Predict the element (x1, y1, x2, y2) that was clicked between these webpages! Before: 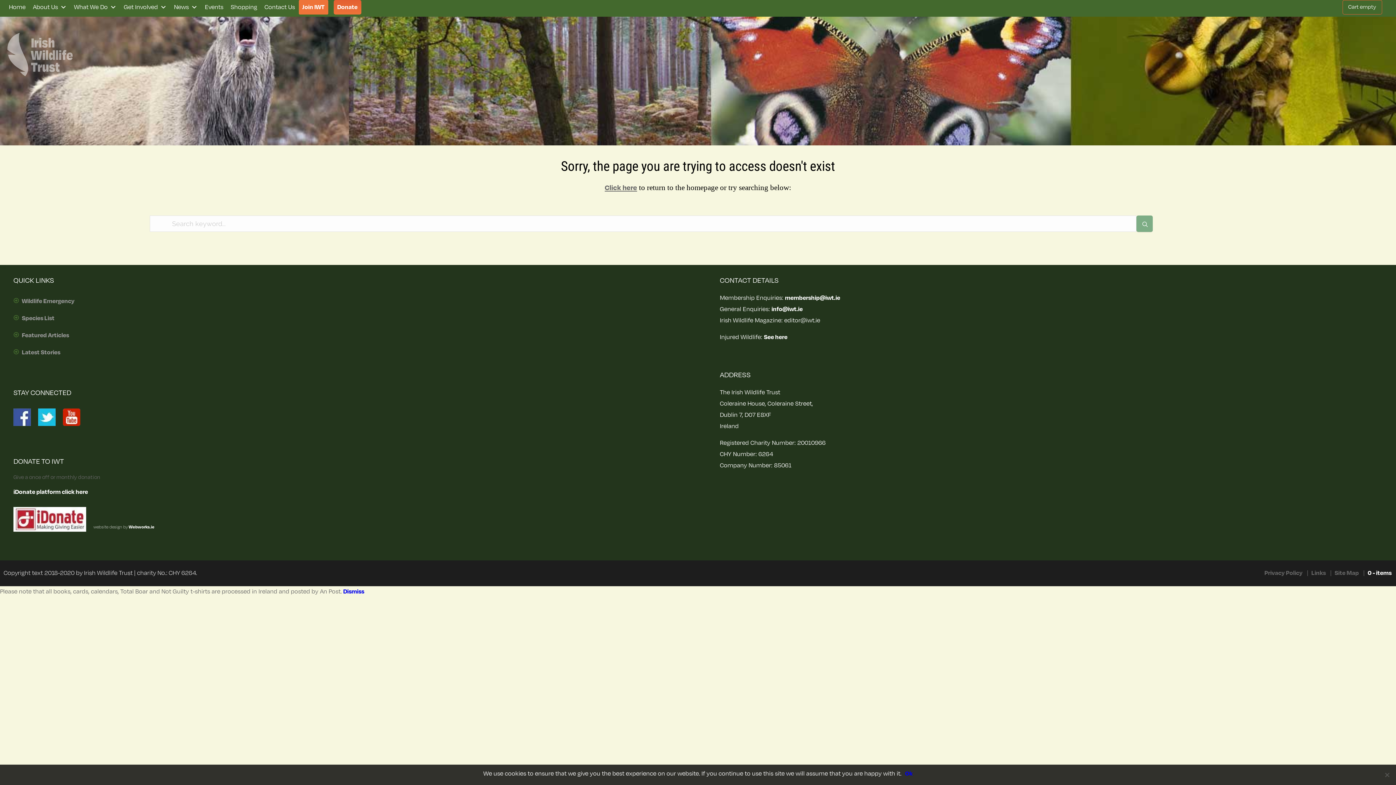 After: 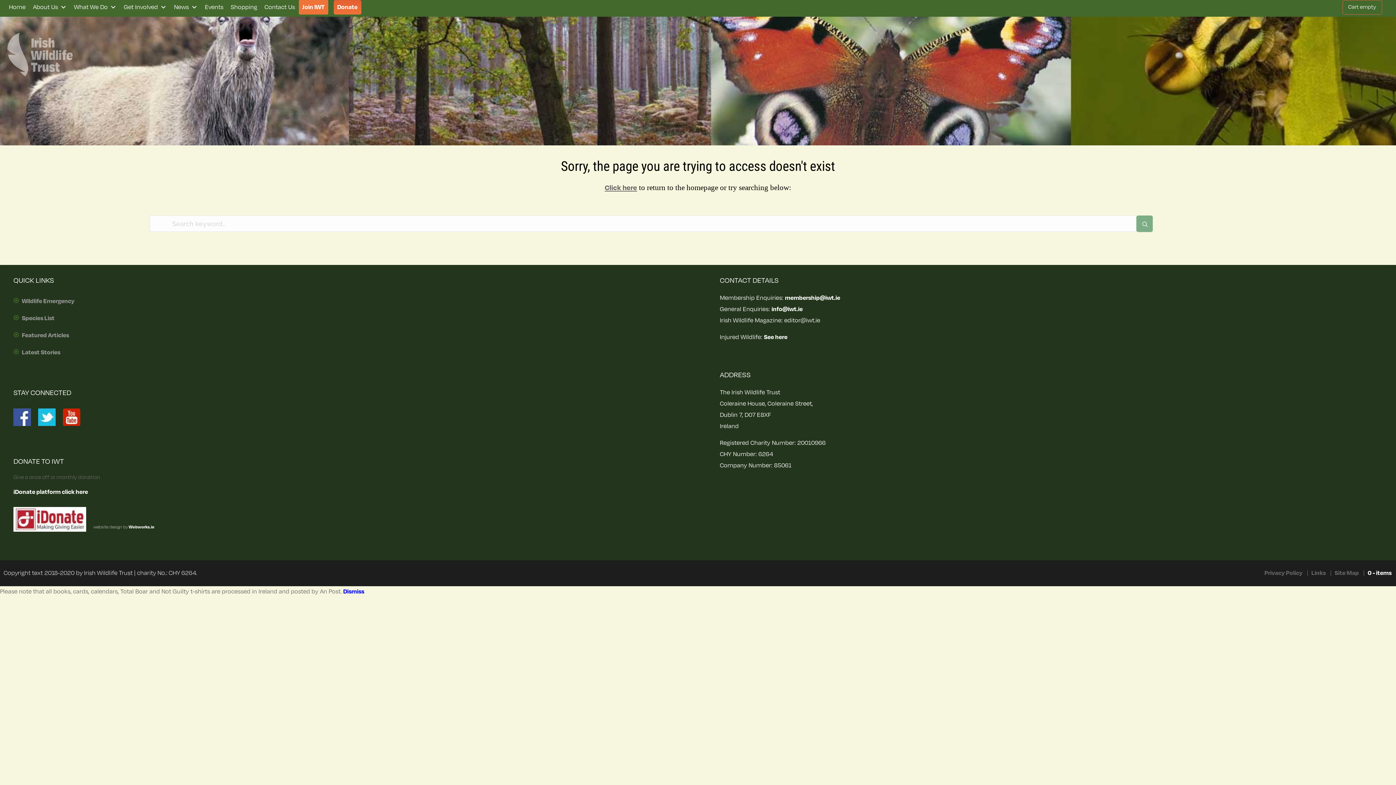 Action: label: Ok bbox: (905, 770, 912, 777)